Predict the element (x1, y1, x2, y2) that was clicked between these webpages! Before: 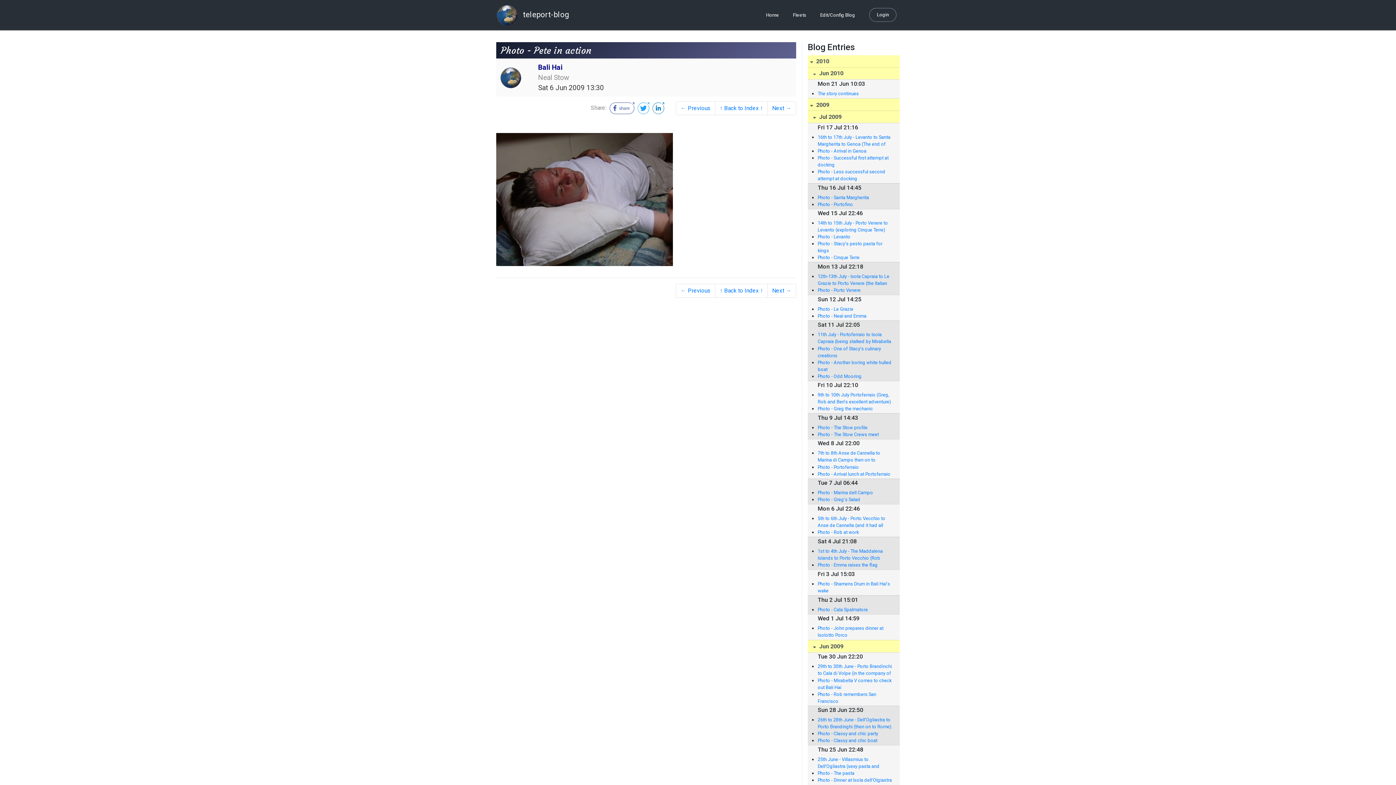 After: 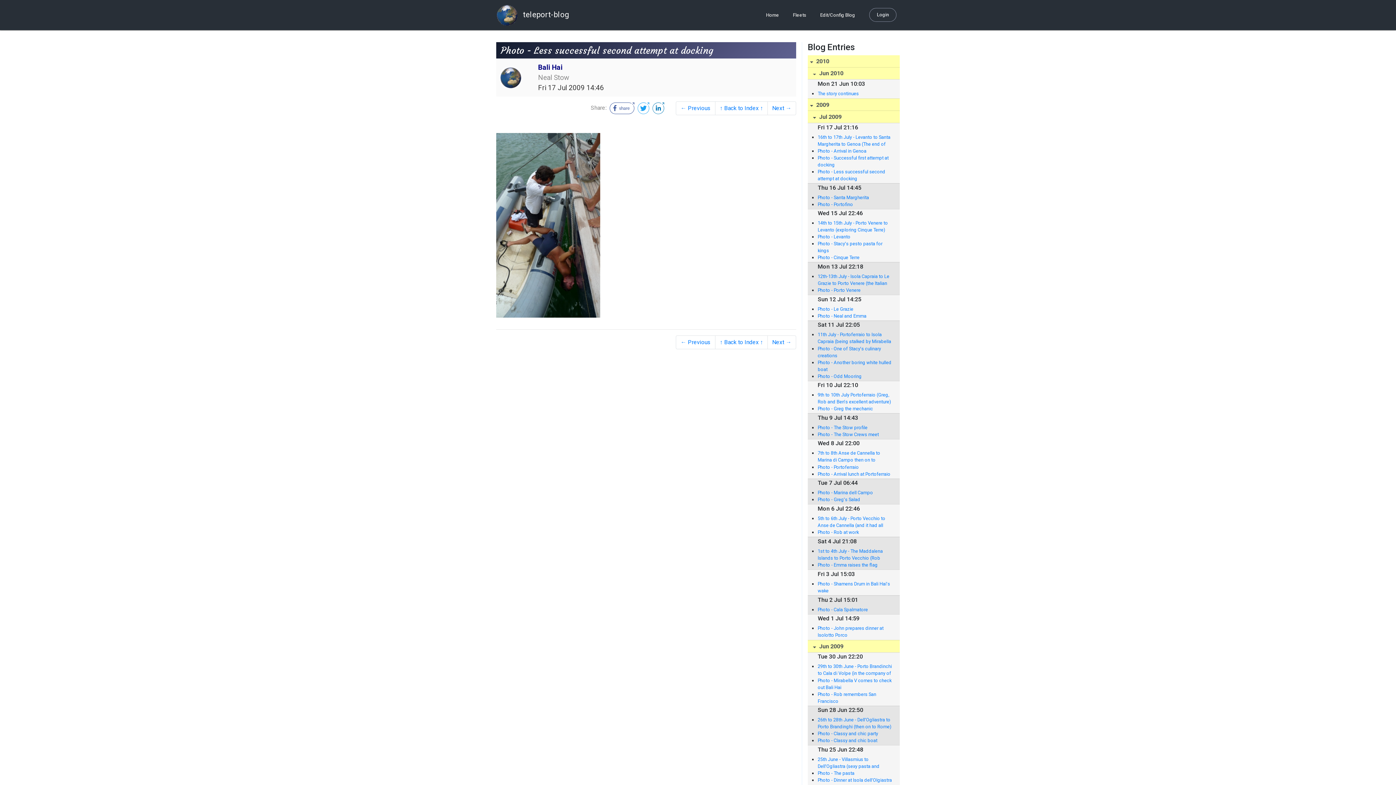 Action: bbox: (817, 168, 892, 182) label: Photo - Less successful second attempt at docking